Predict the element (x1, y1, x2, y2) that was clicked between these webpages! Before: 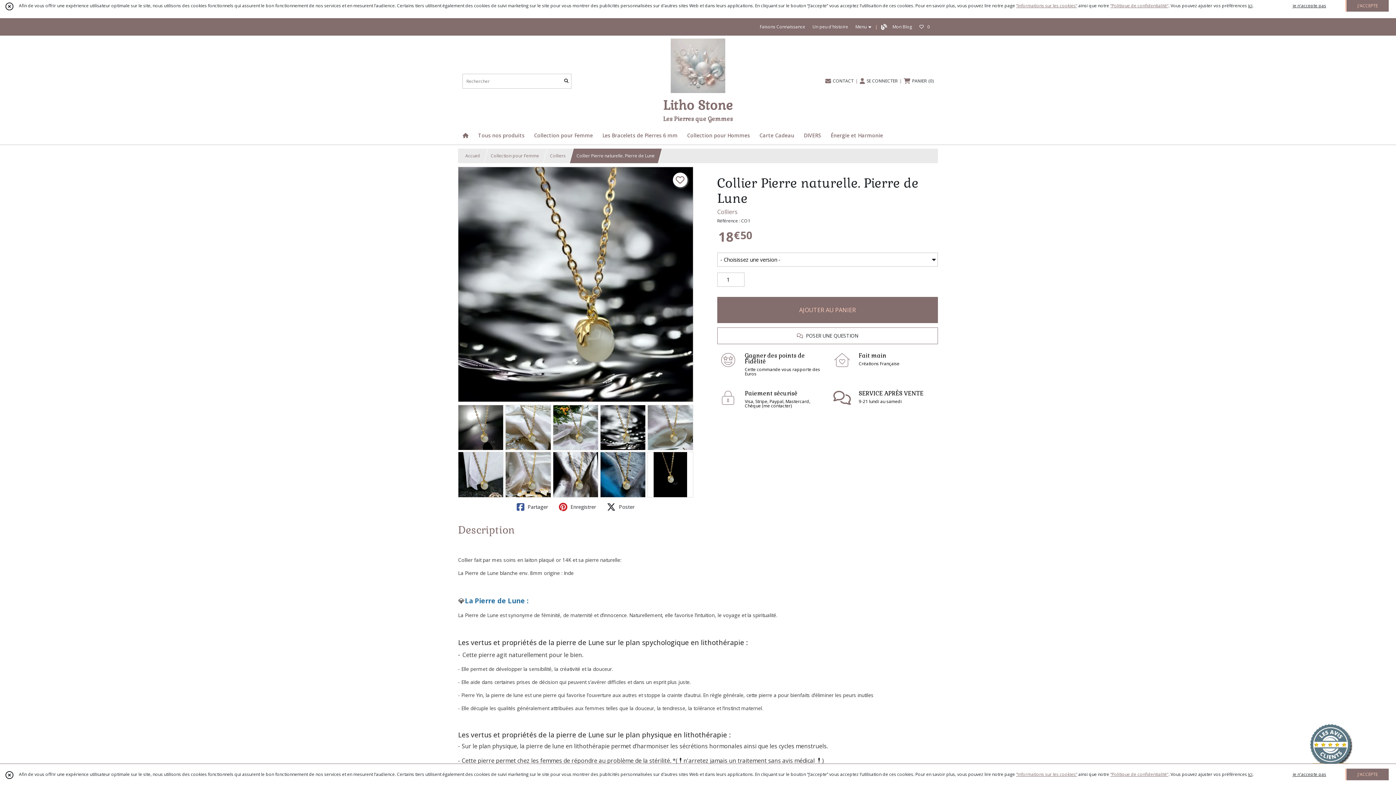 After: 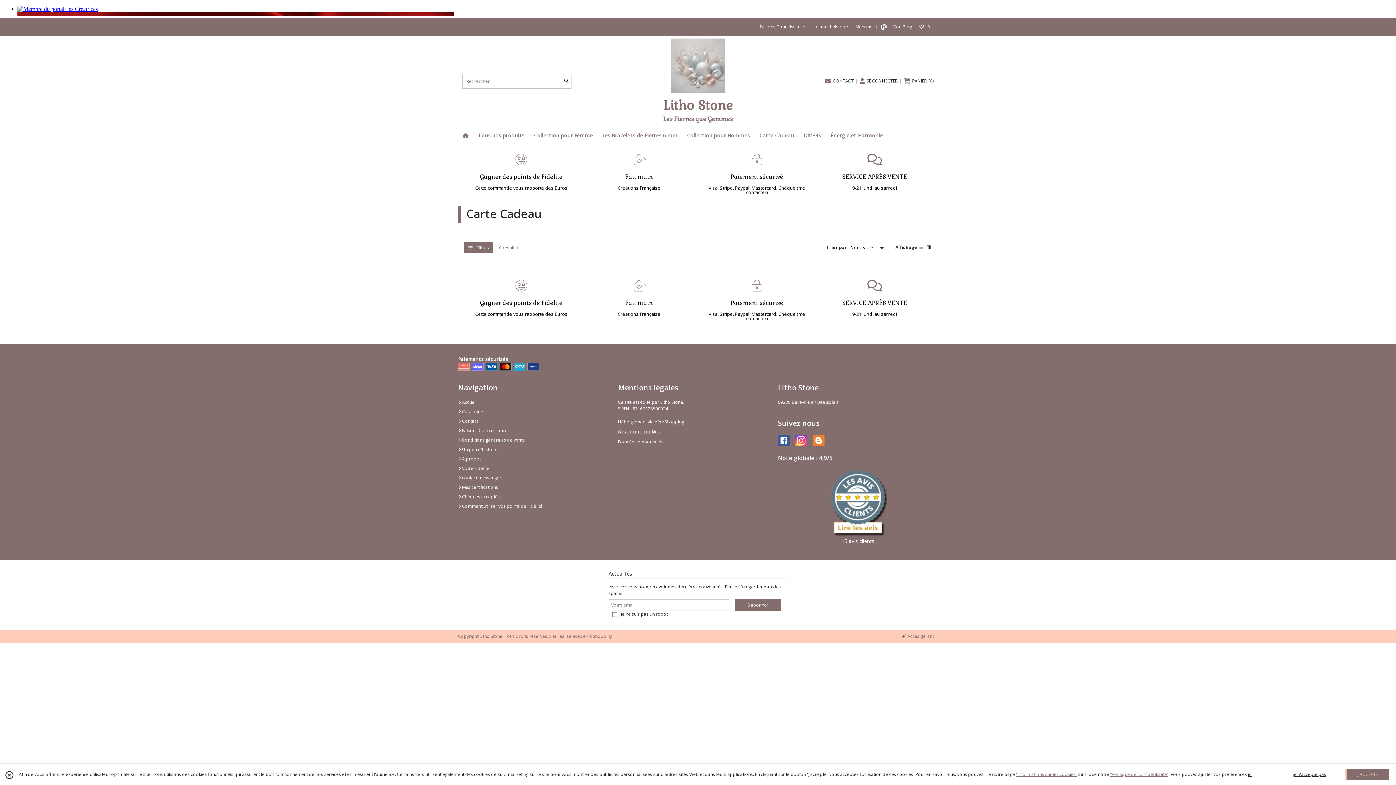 Action: bbox: (754, 126, 799, 144) label: Carte Cadeau